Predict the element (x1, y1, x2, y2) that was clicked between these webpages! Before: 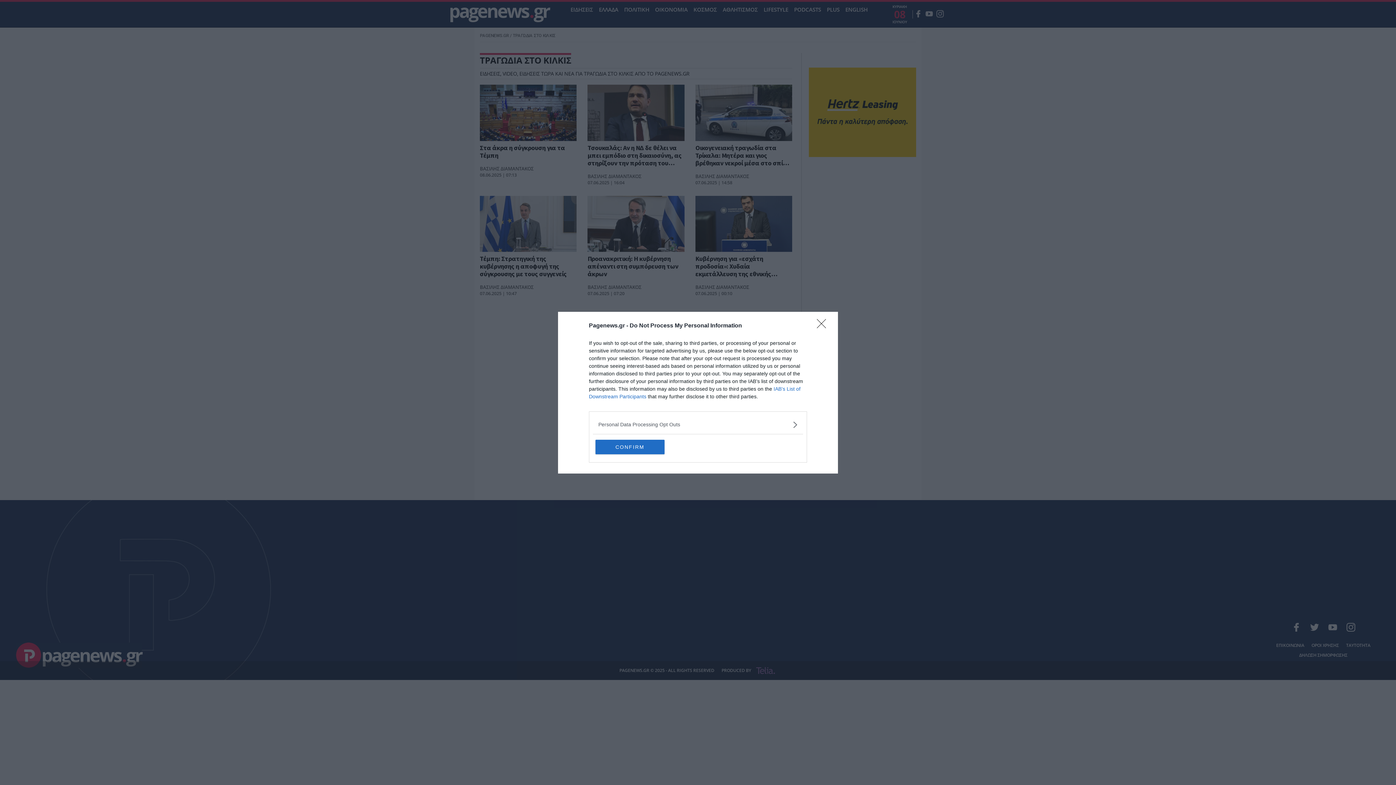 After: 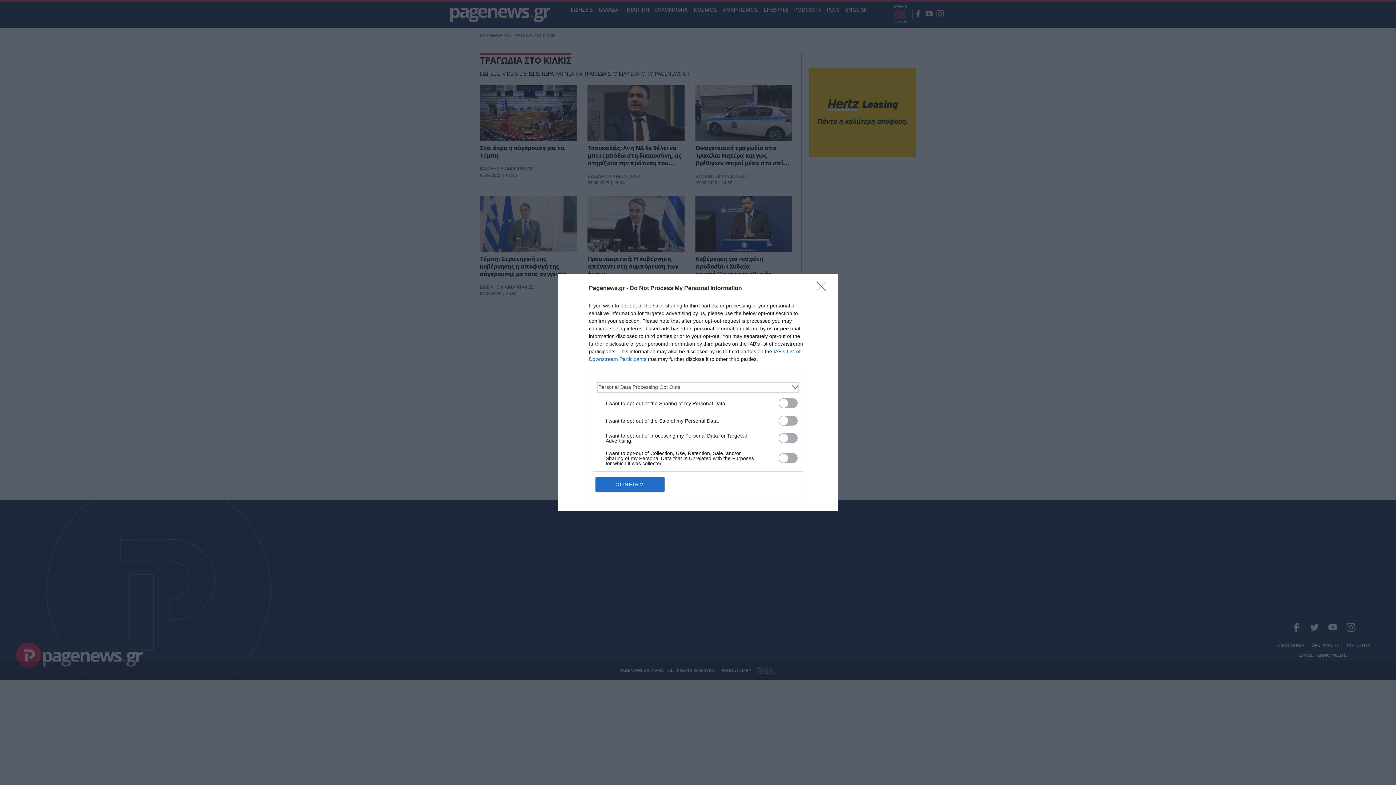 Action: label: Opt-Outs bbox: (598, 420, 797, 428)